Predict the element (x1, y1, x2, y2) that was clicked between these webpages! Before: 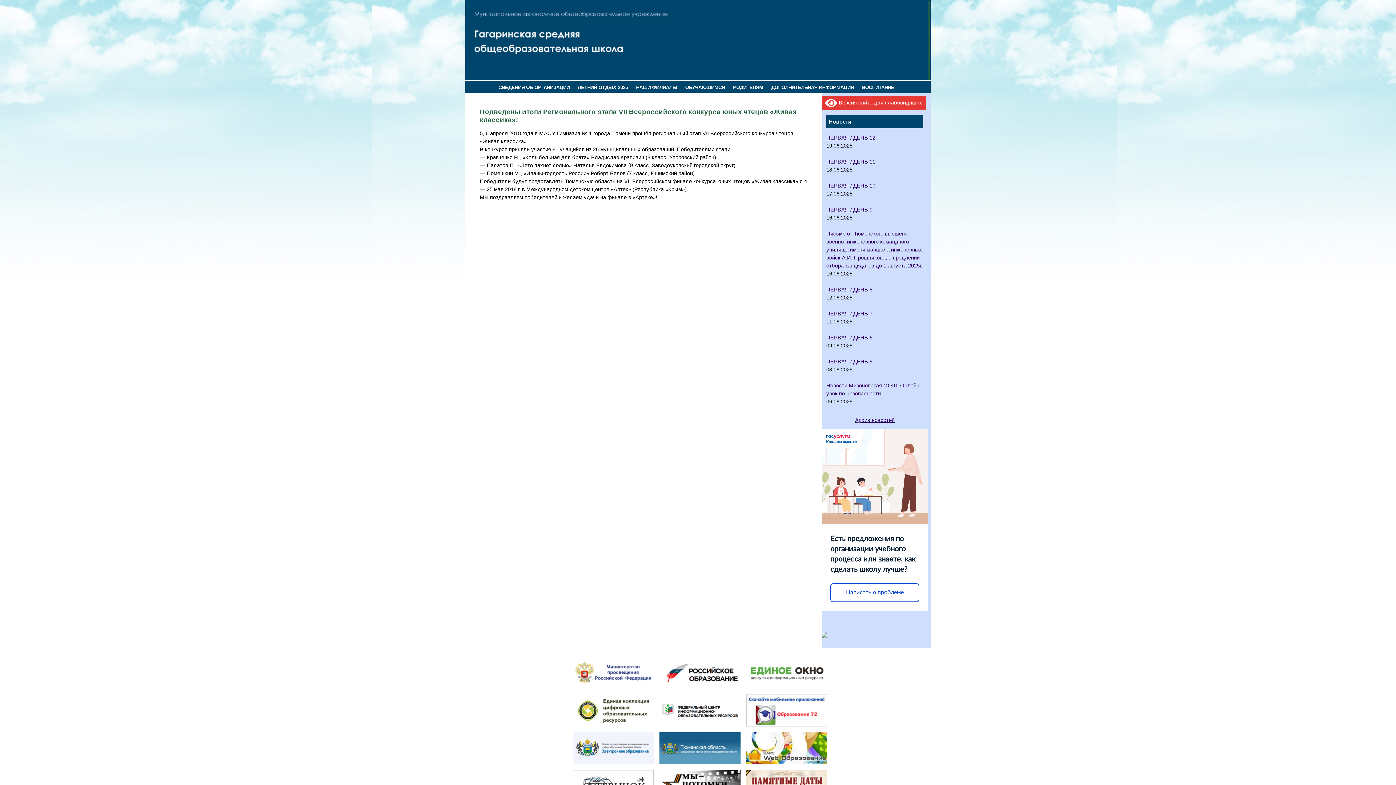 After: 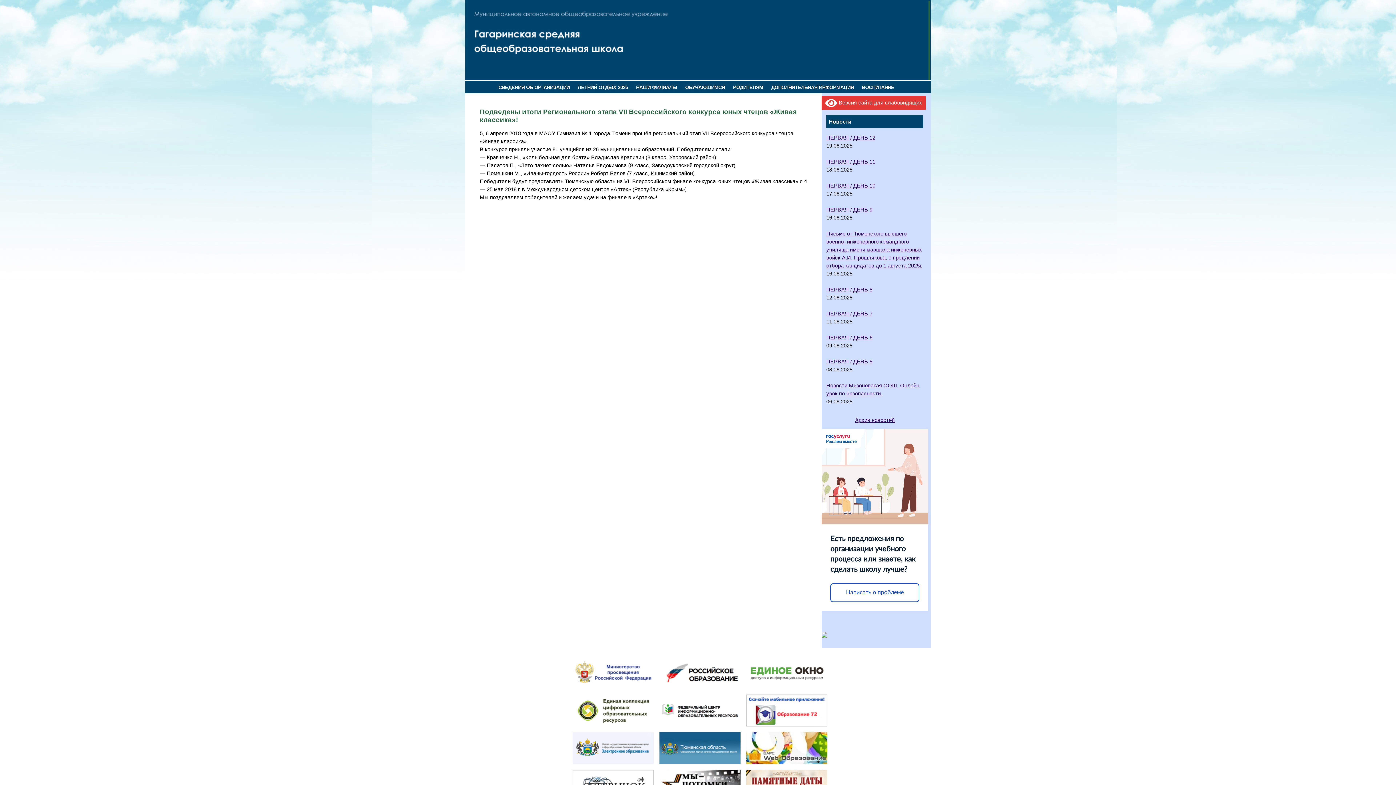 Action: bbox: (659, 760, 740, 765)